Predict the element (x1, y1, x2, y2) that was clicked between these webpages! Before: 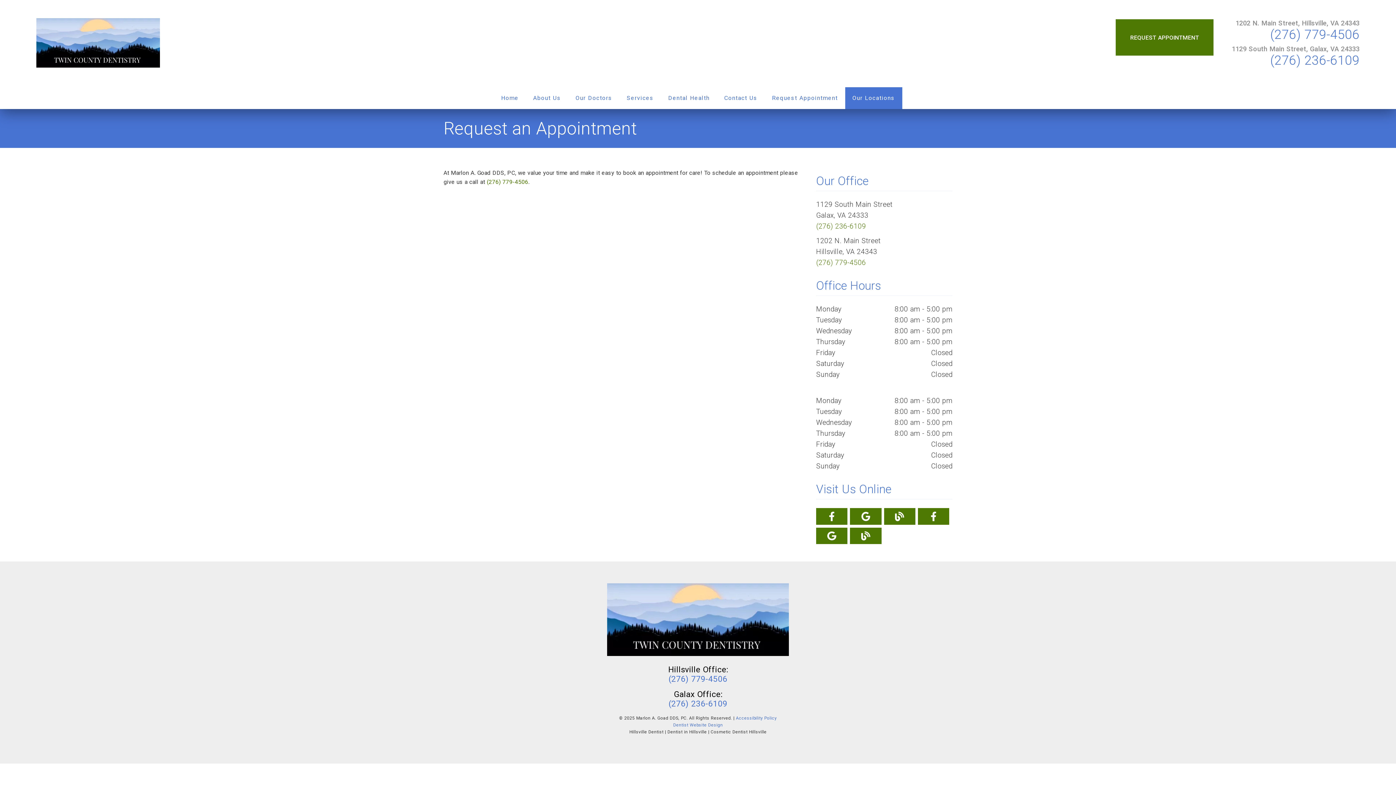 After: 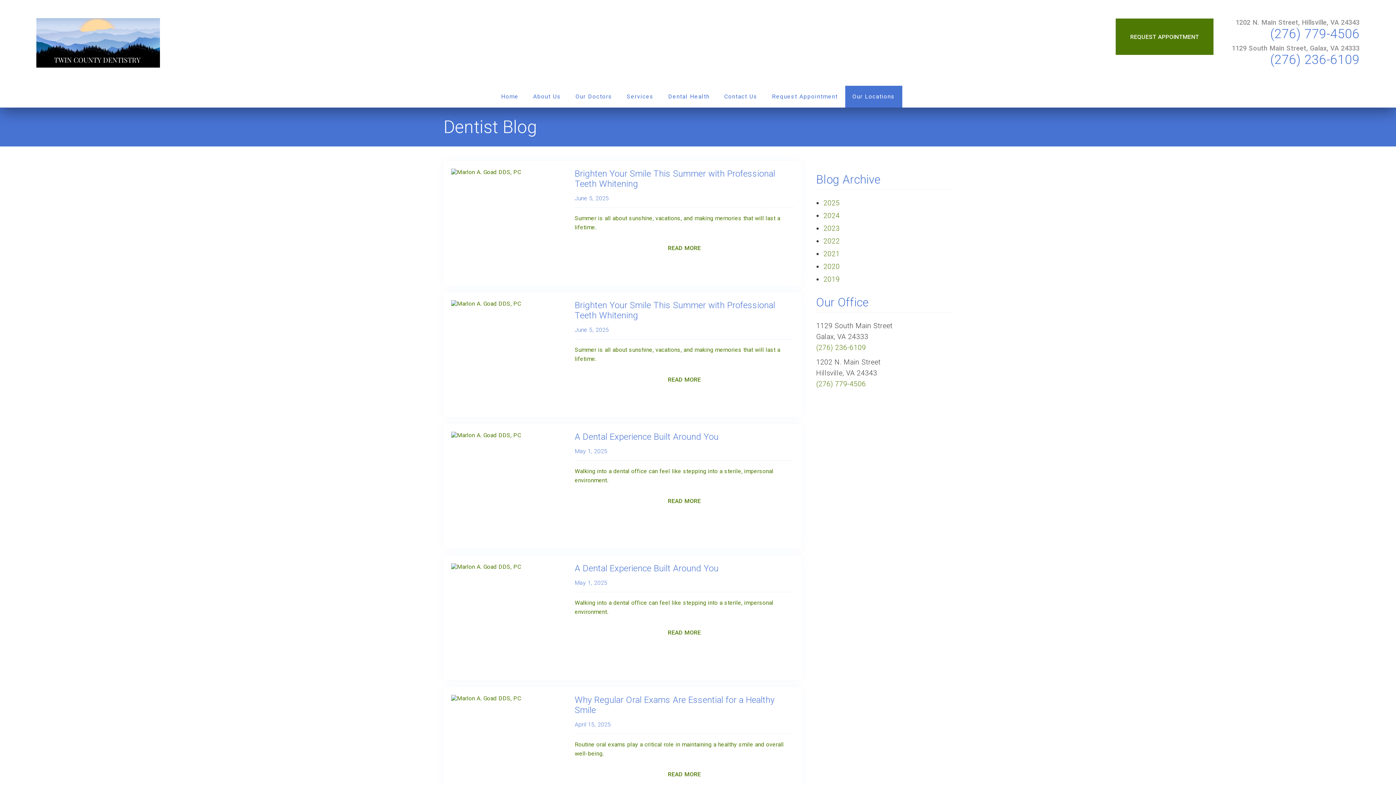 Action: label: link bbox: (850, 531, 881, 540)